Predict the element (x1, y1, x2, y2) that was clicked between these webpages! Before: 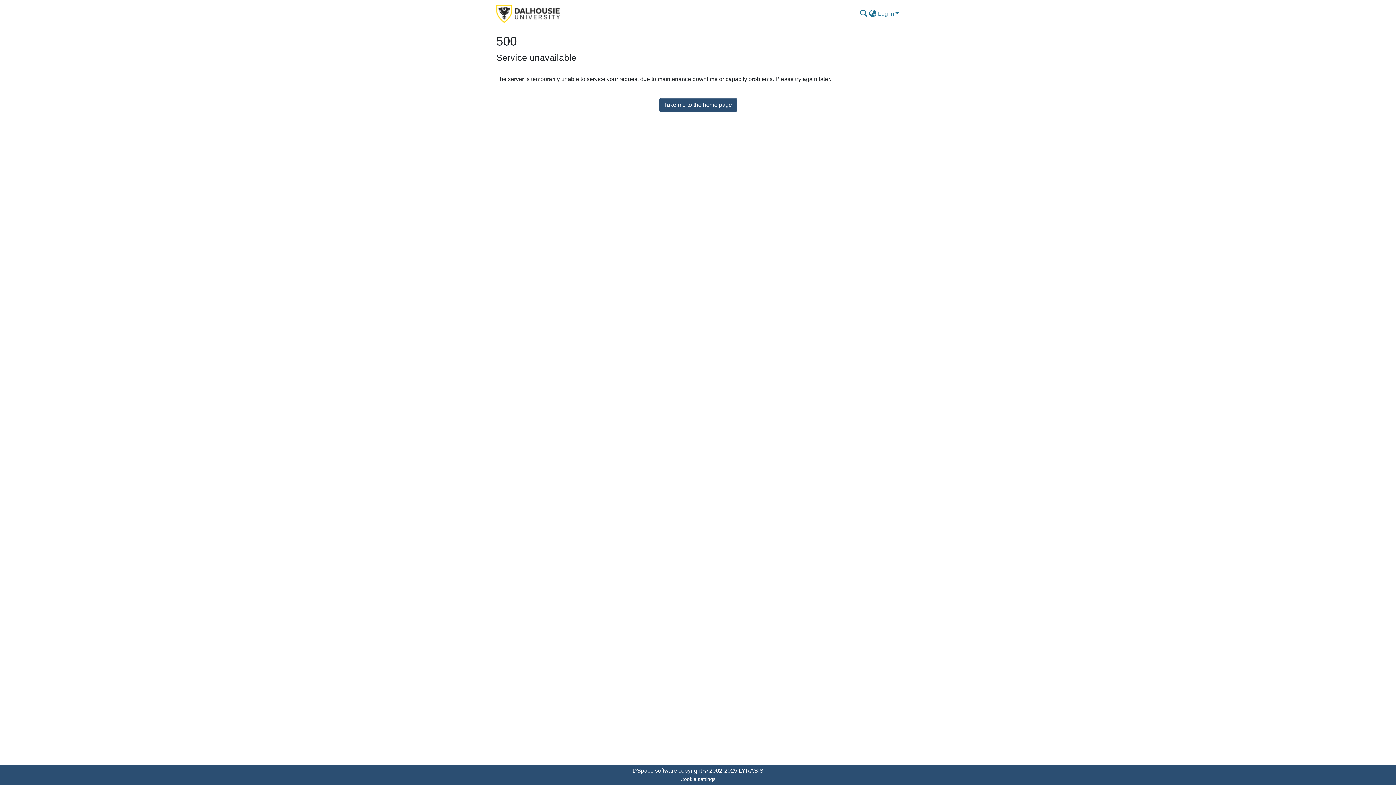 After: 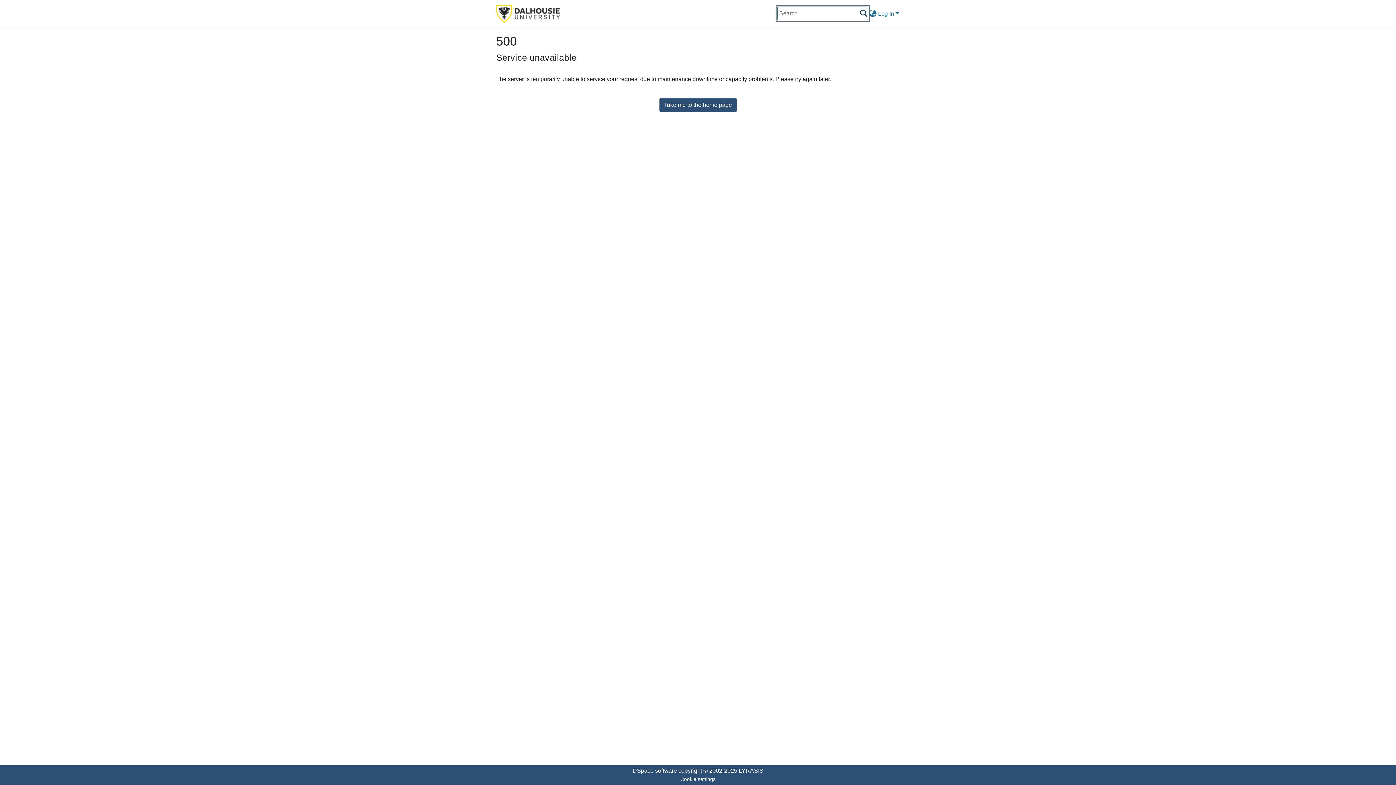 Action: bbox: (859, 9, 868, 18) label: Submit search